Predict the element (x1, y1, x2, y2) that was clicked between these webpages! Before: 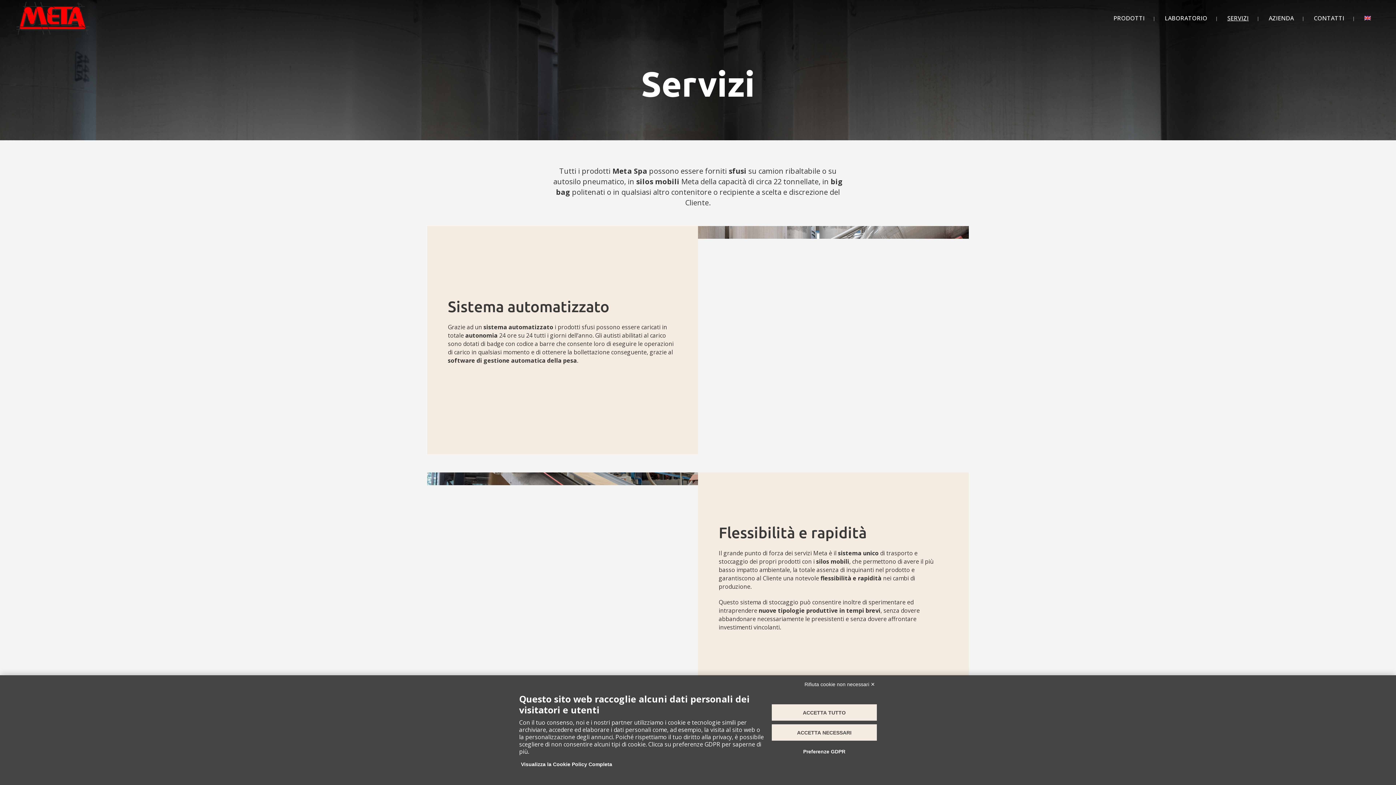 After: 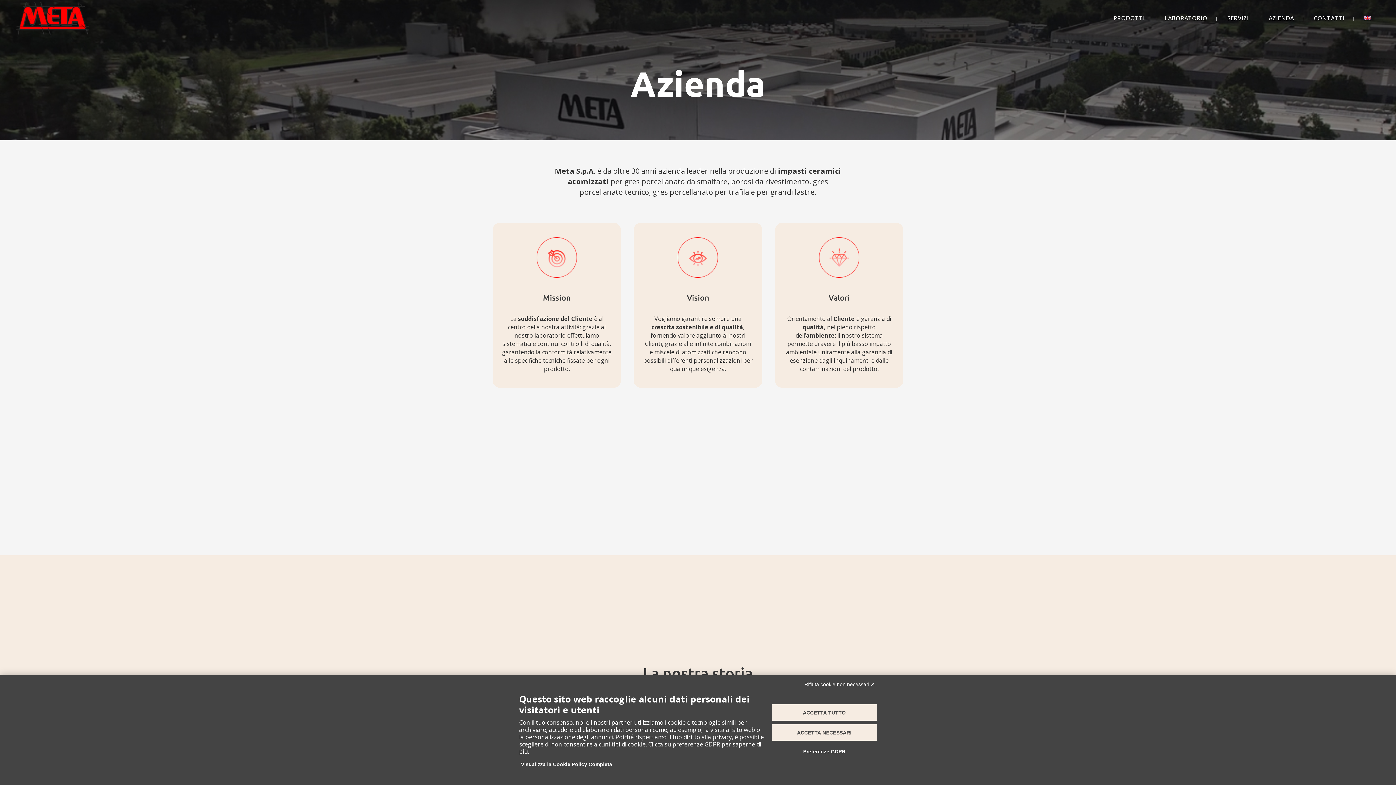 Action: label: AZIENDA bbox: (1260, 0, 1302, 36)